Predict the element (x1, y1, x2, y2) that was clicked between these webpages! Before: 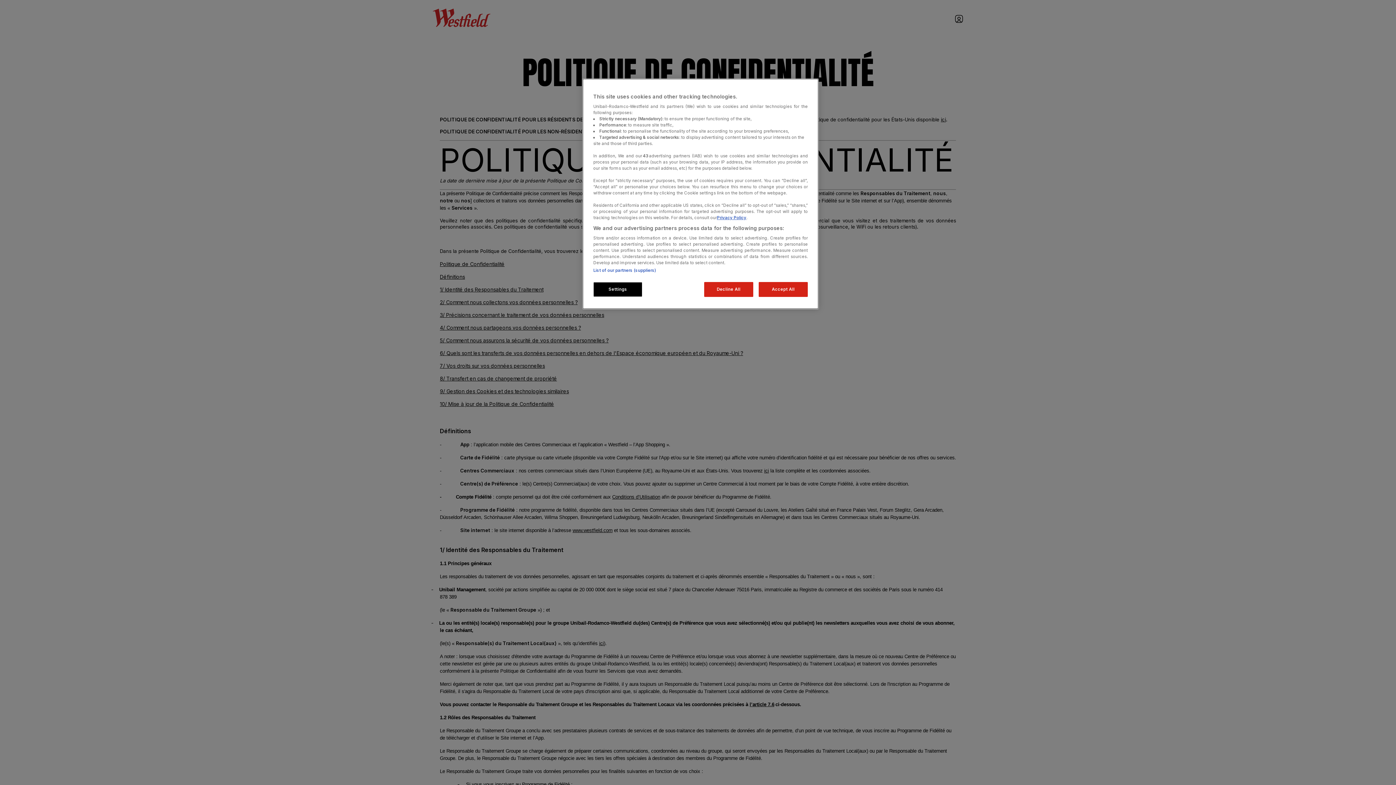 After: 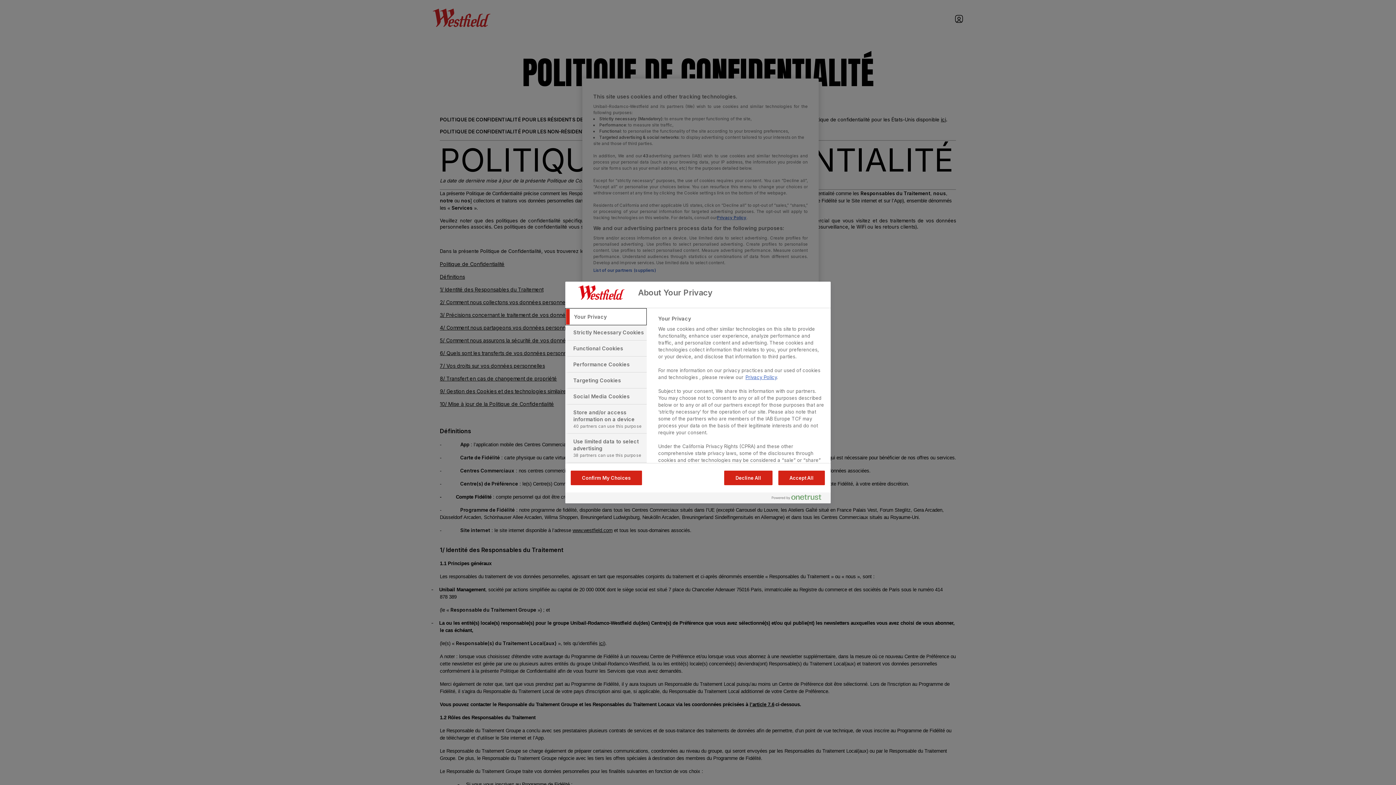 Action: label: Settings bbox: (593, 282, 642, 297)